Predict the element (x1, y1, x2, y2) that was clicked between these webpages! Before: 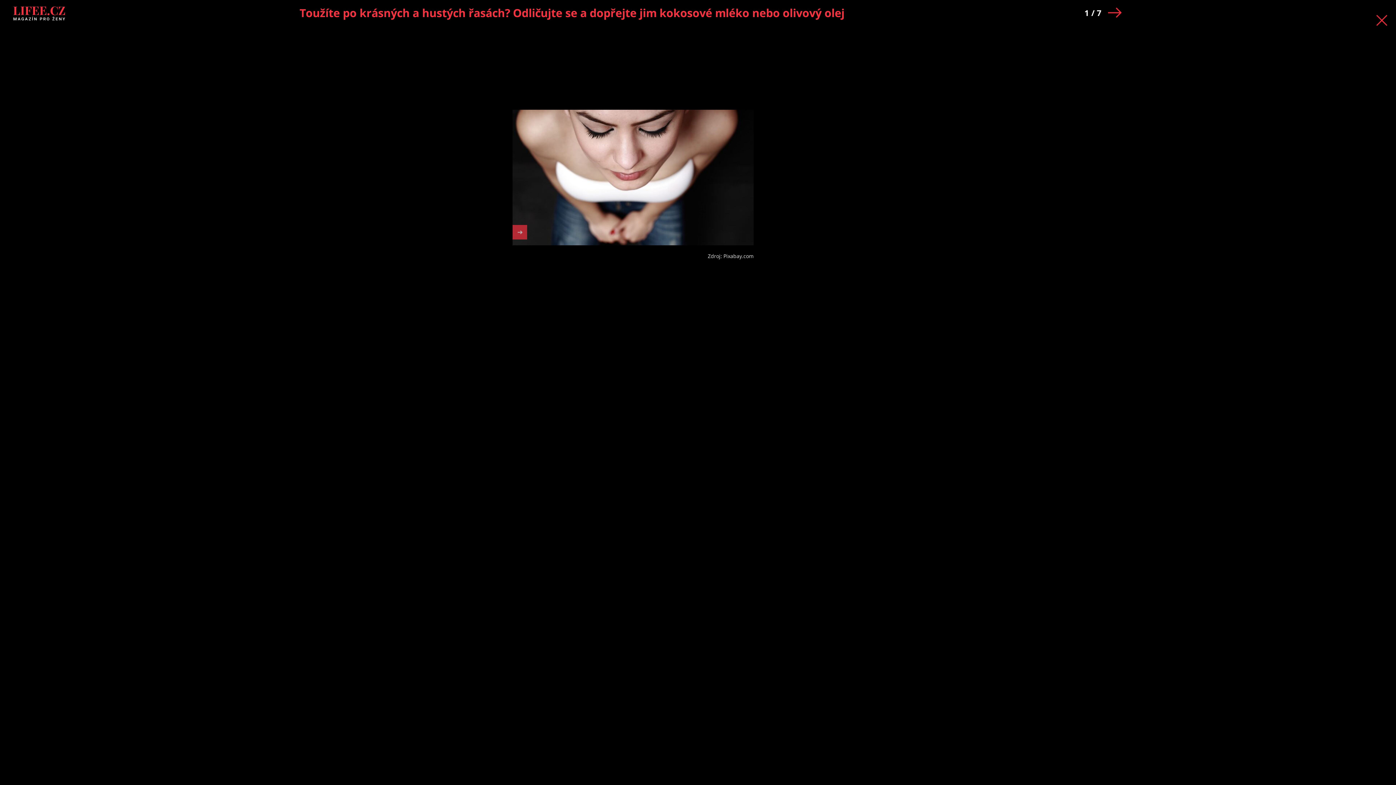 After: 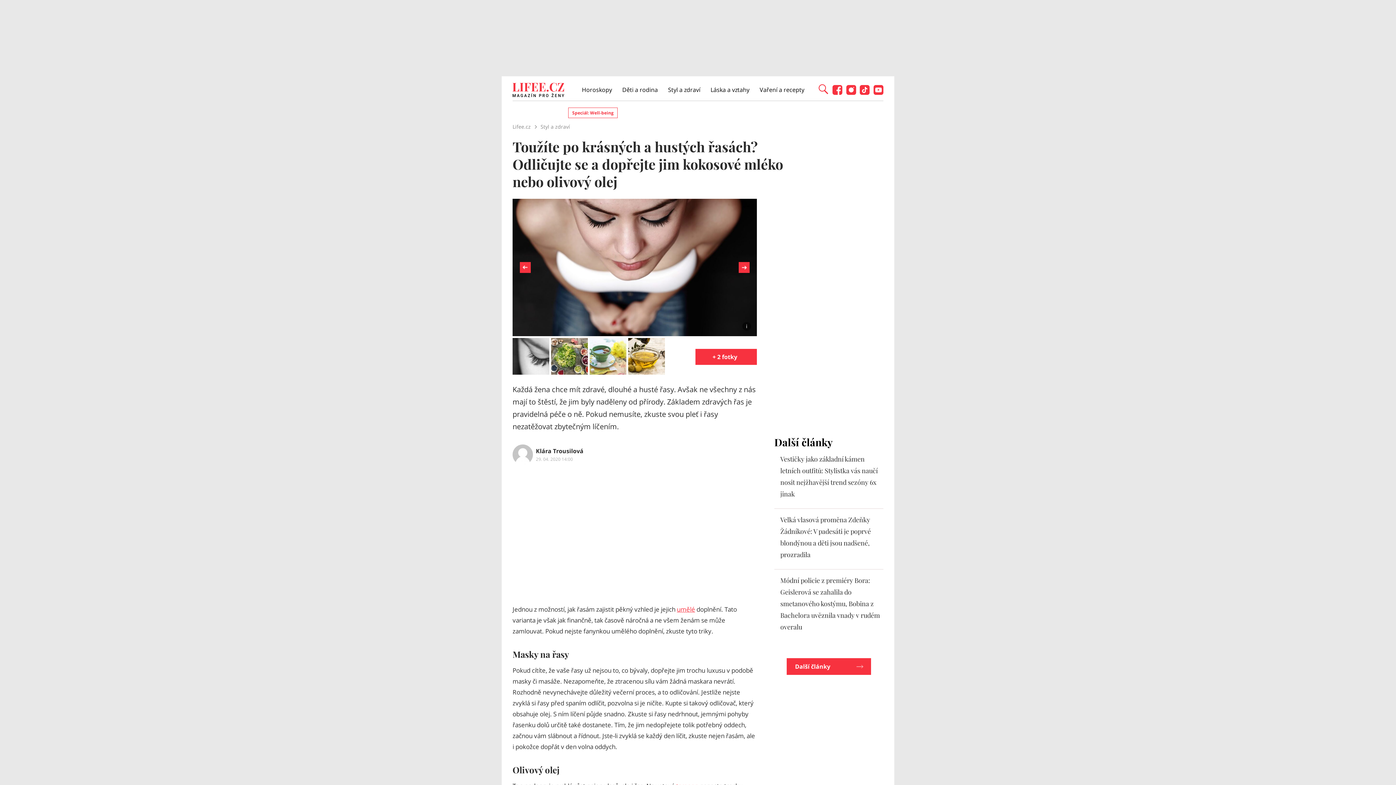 Action: bbox: (1376, 7, 1387, 18)